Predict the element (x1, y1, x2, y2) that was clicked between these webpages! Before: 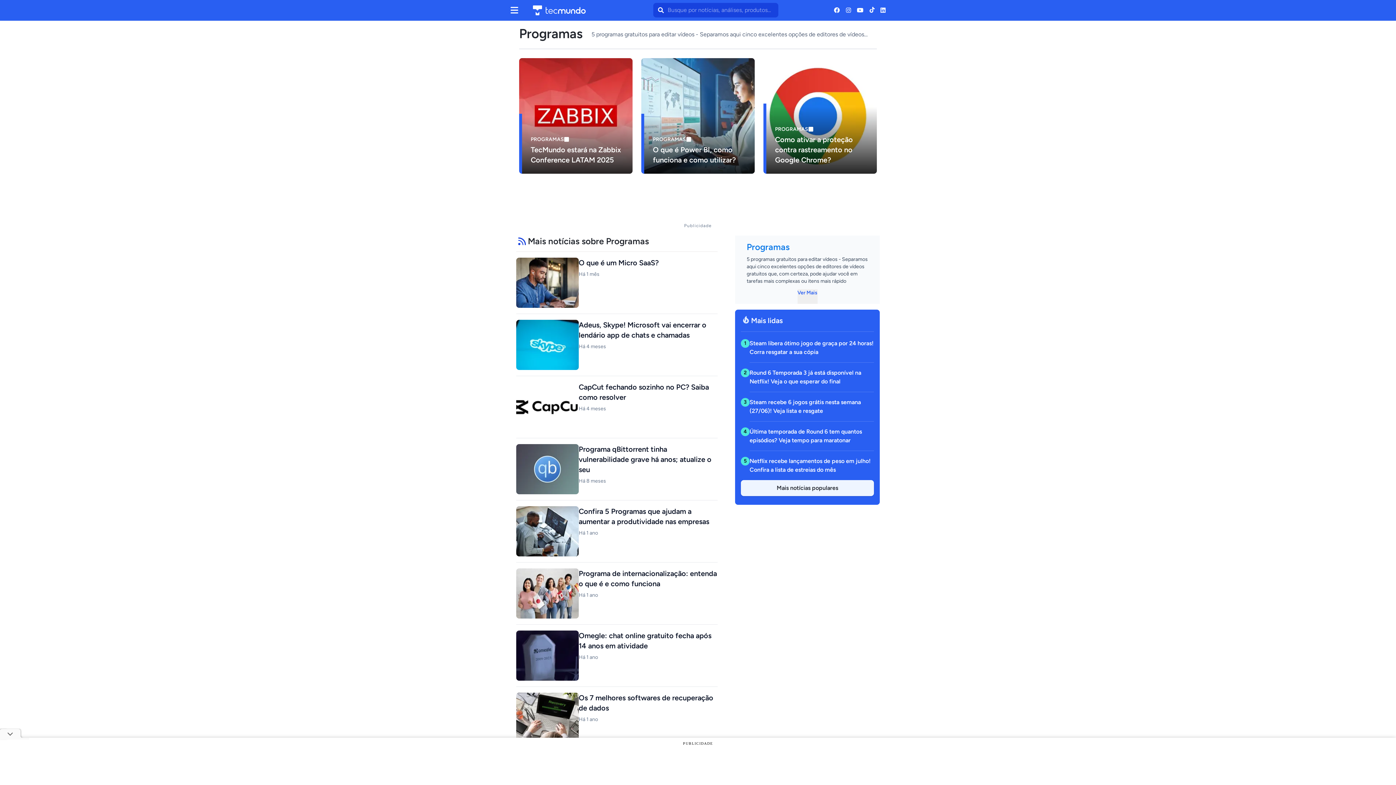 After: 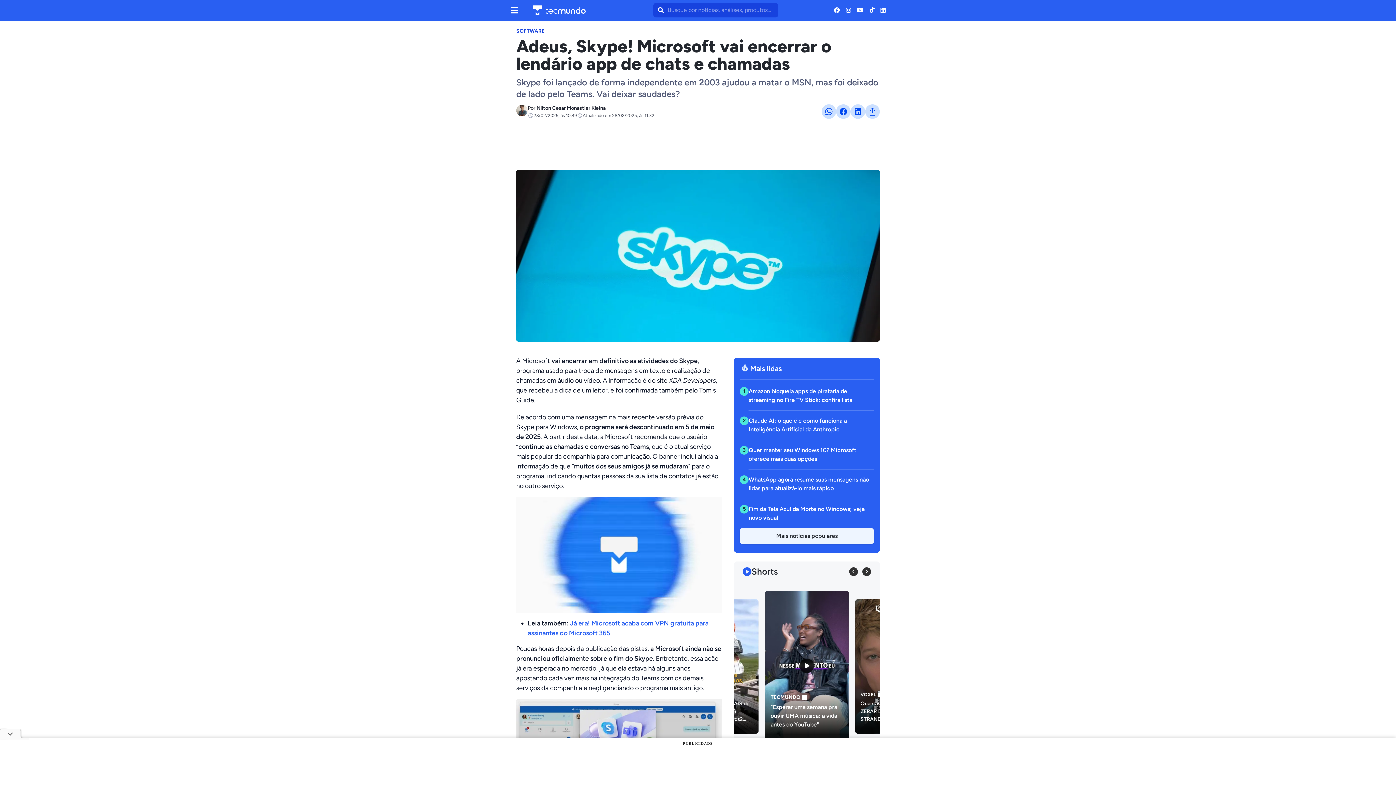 Action: bbox: (516, 320, 717, 370) label: Adeus, Skype! Microsoft vai encerrar o lendário app de chats e chamadas

Há 4 meses